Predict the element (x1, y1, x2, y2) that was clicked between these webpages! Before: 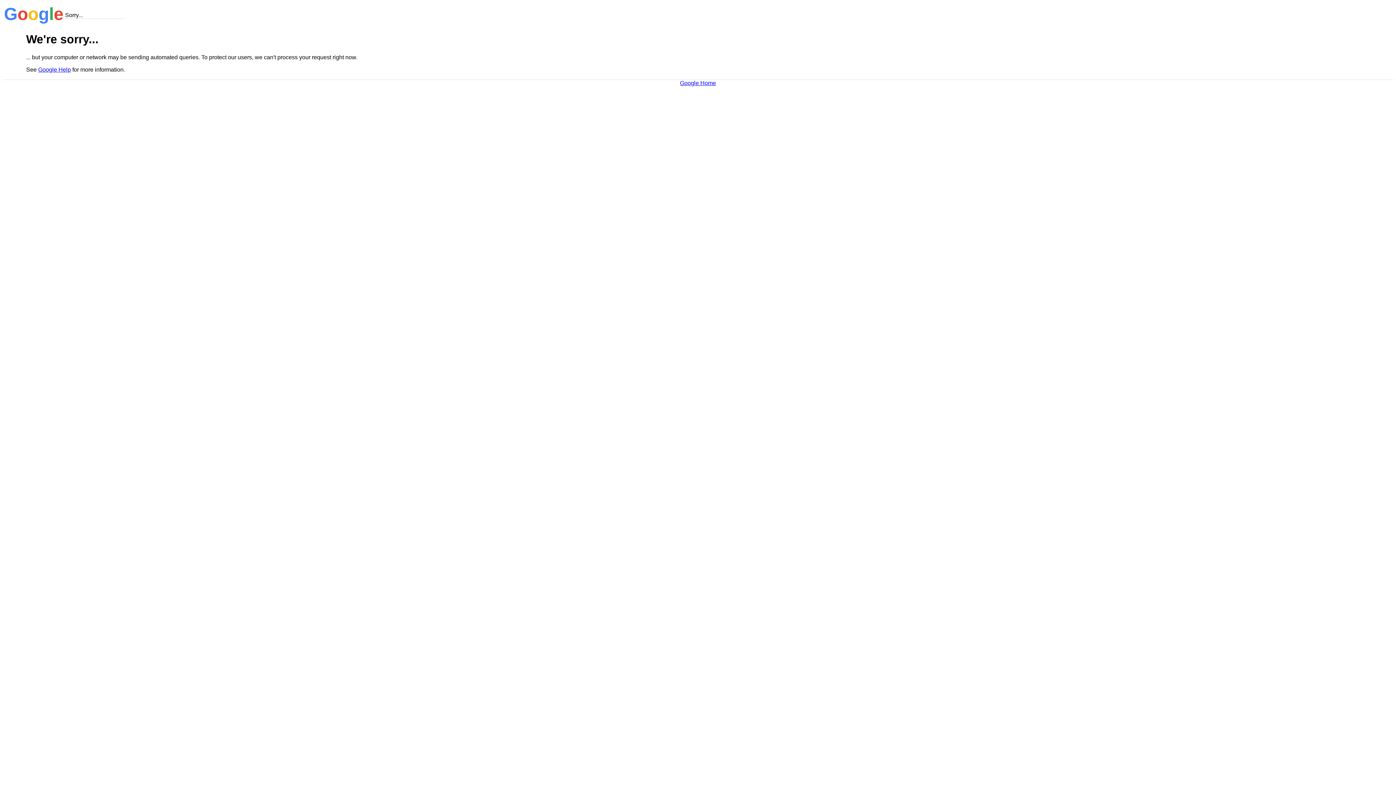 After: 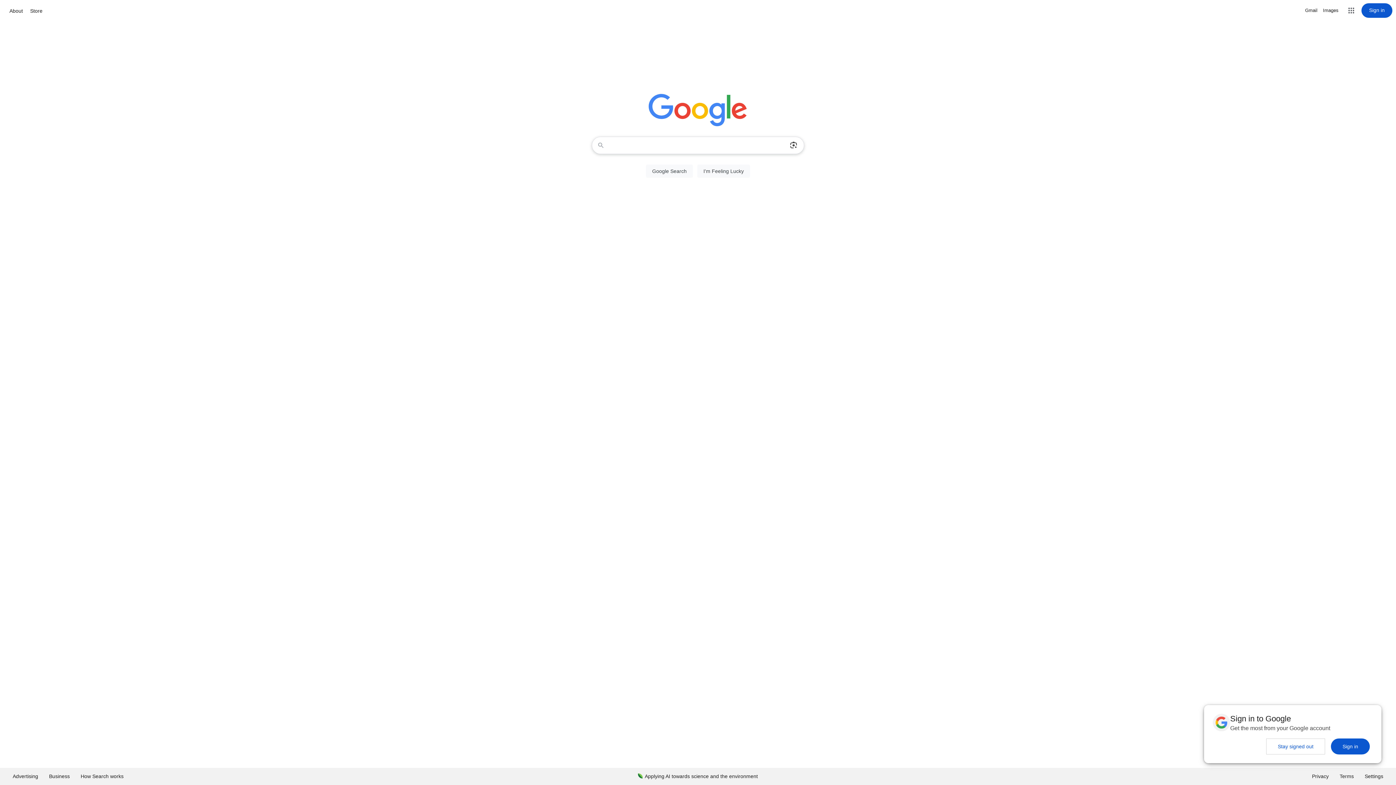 Action: label: Google Home bbox: (680, 79, 716, 86)